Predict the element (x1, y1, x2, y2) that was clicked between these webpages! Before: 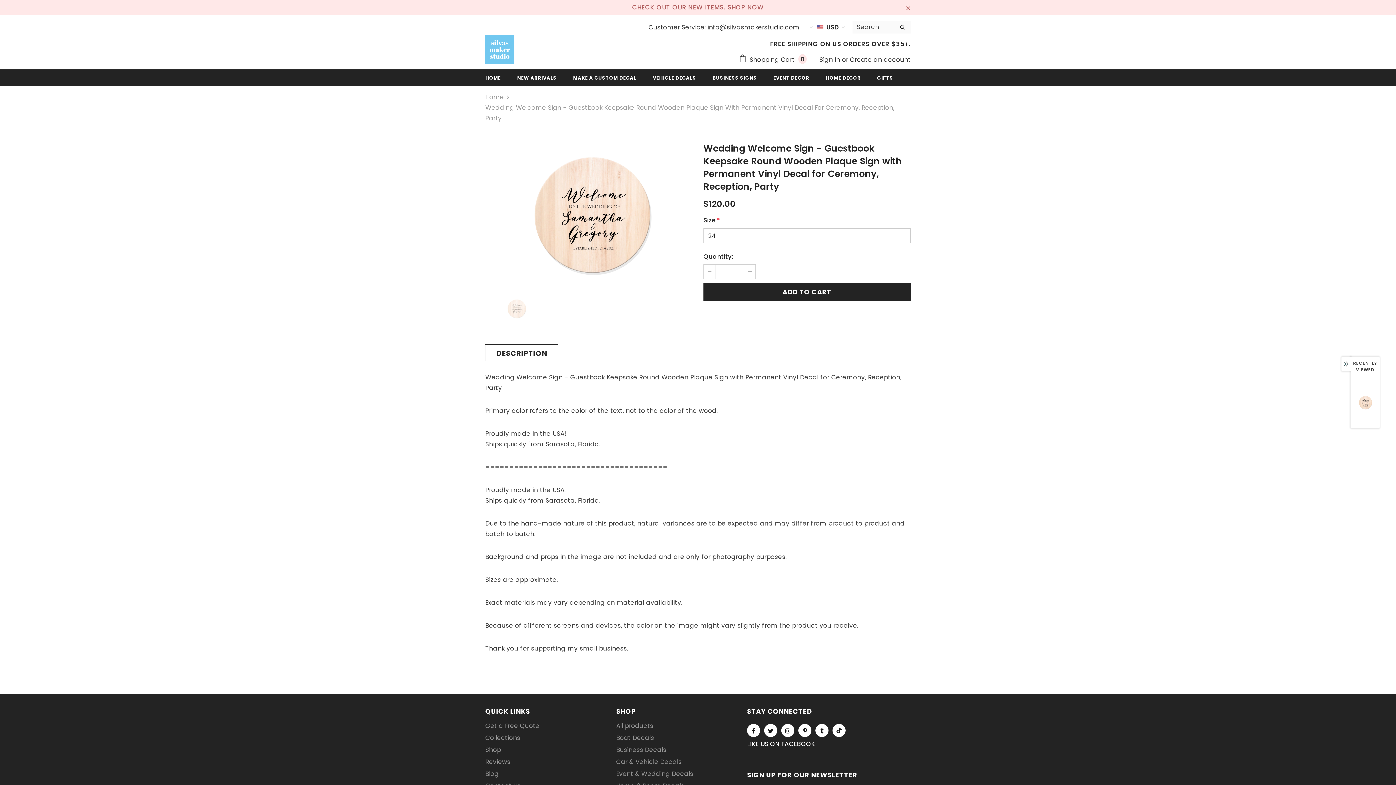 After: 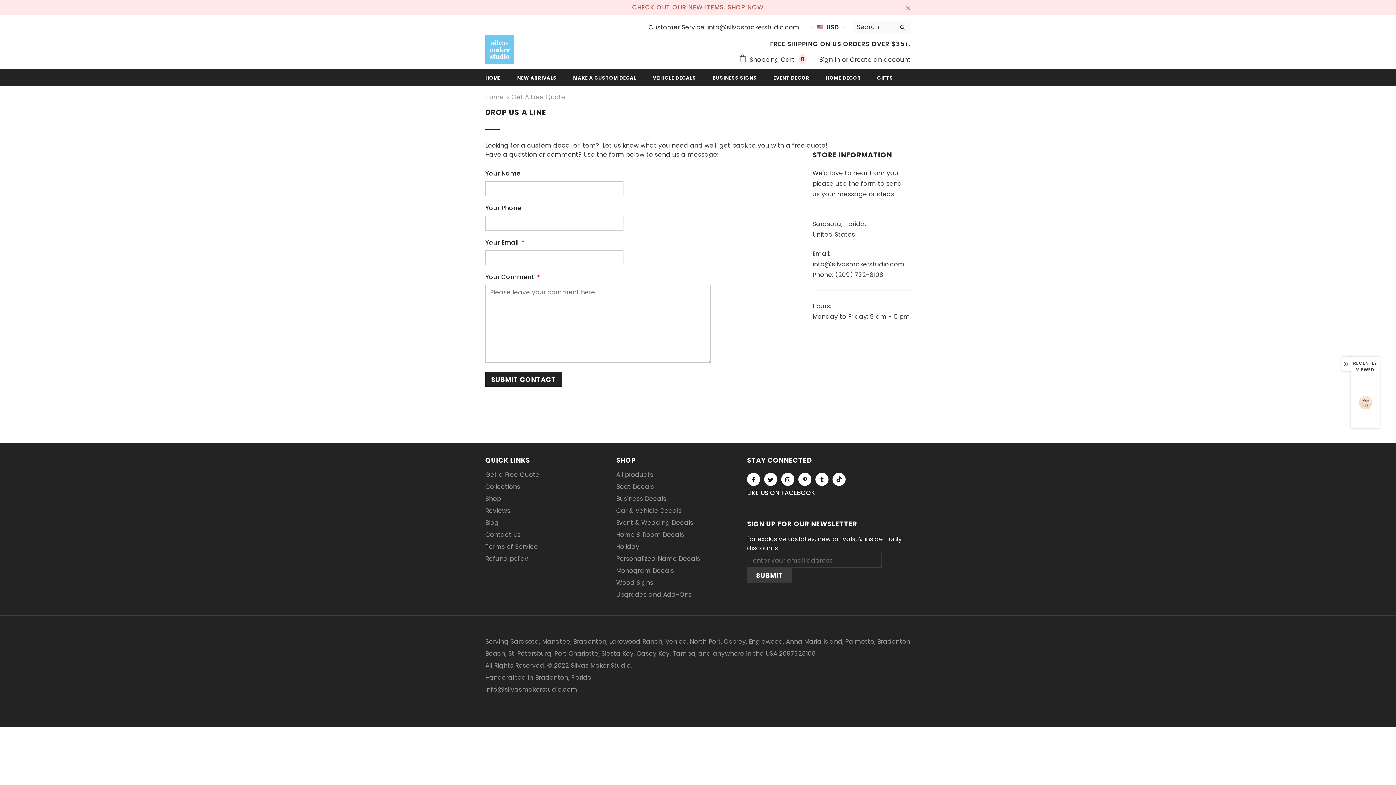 Action: label: Get a Free Quote bbox: (485, 720, 539, 732)